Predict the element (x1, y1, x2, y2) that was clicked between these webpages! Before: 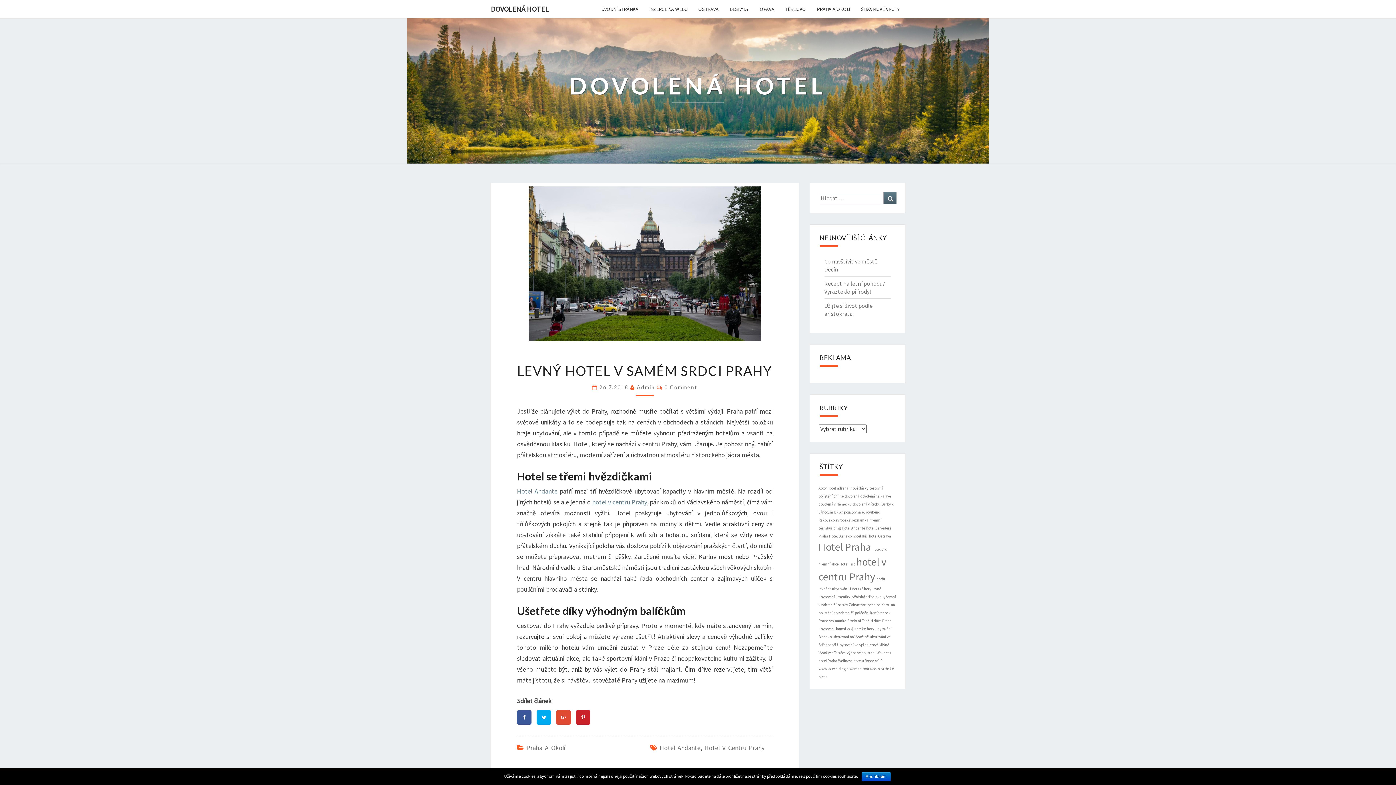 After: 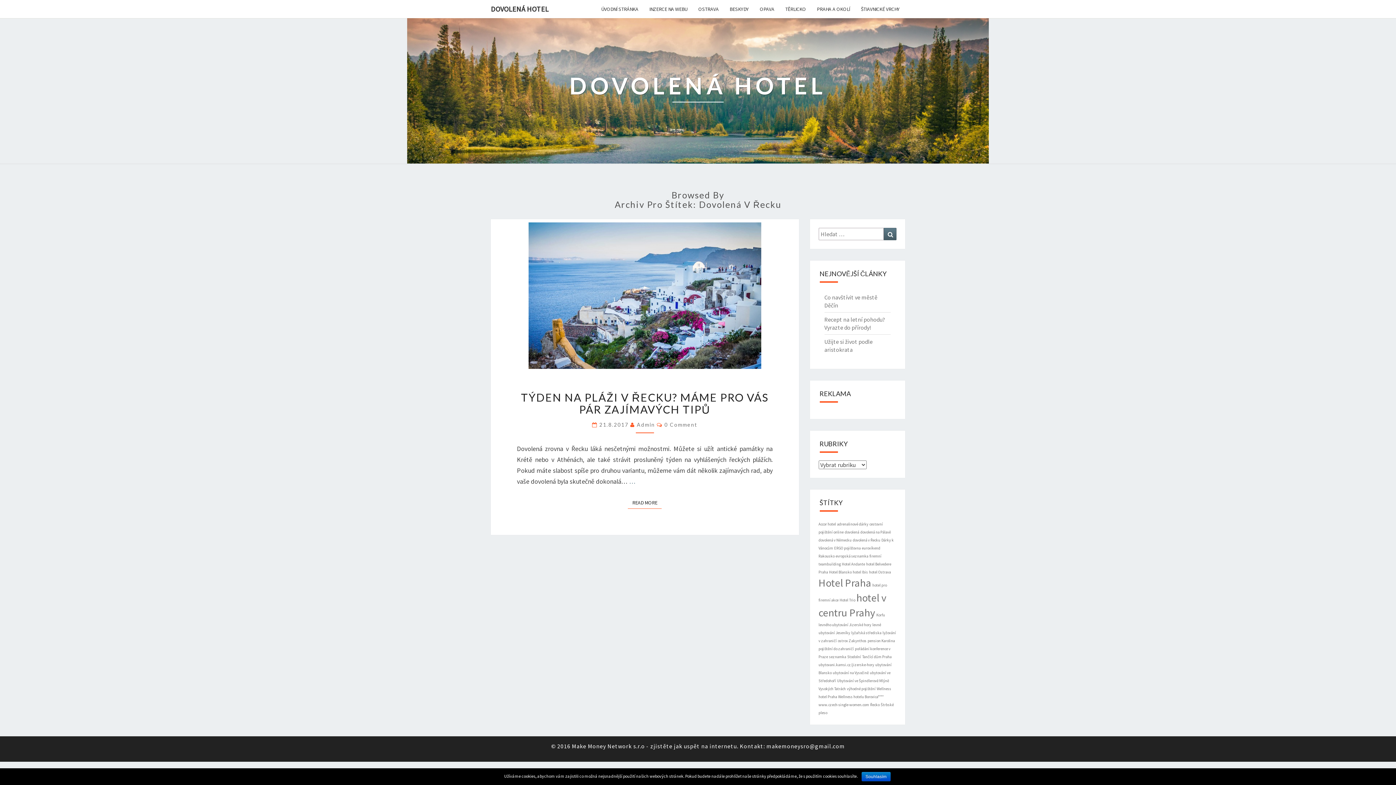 Action: label: dovolená v Řecku bbox: (852, 502, 880, 506)